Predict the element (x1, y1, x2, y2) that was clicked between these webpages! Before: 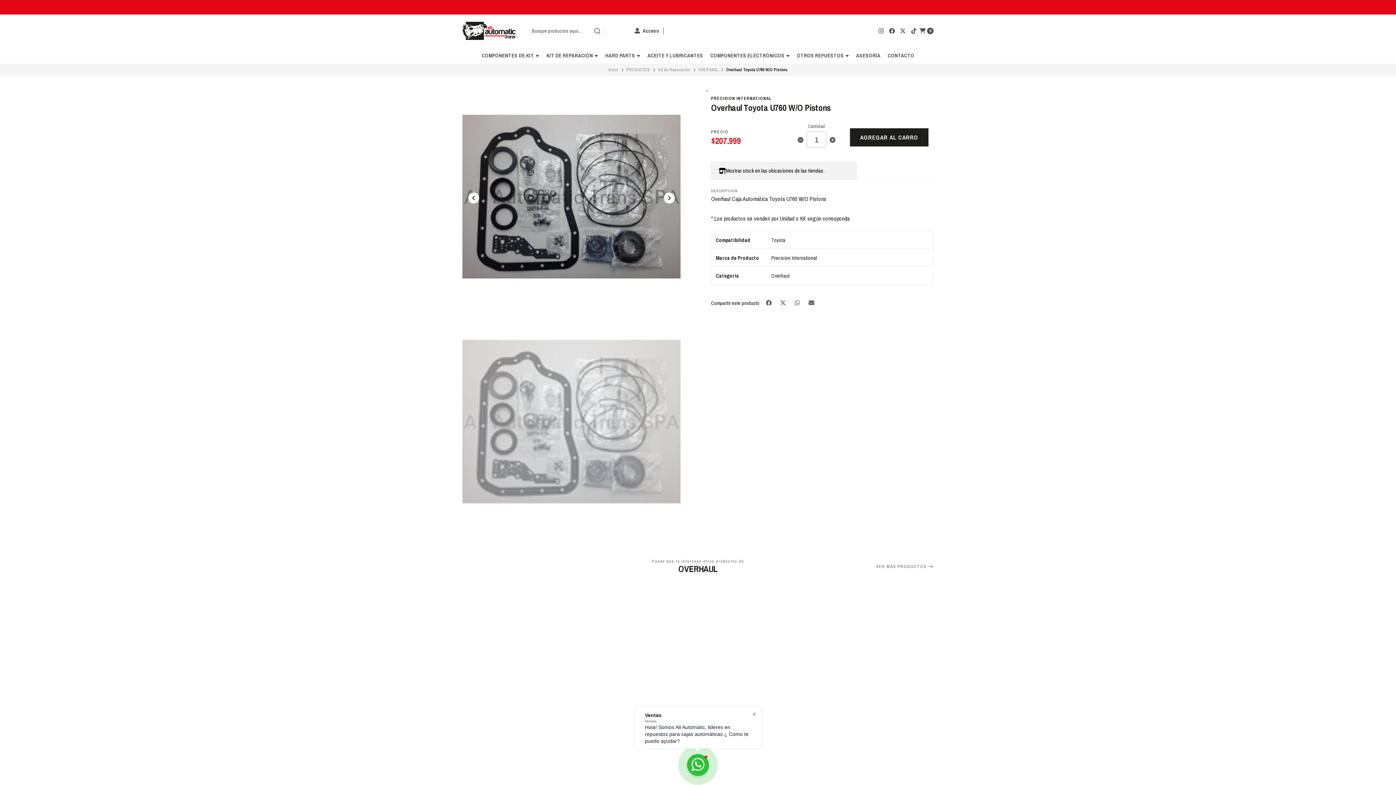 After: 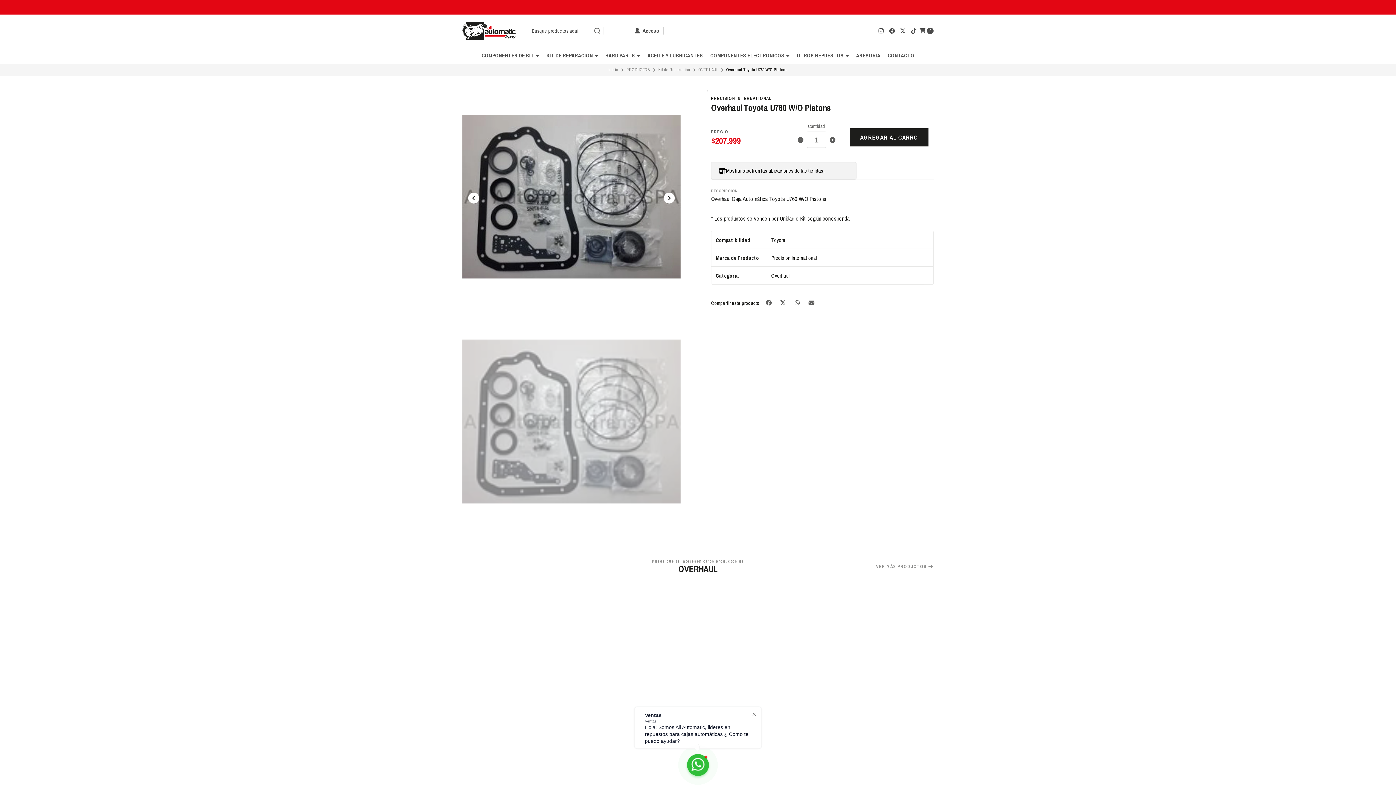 Action: bbox: (899, 26, 906, 34)